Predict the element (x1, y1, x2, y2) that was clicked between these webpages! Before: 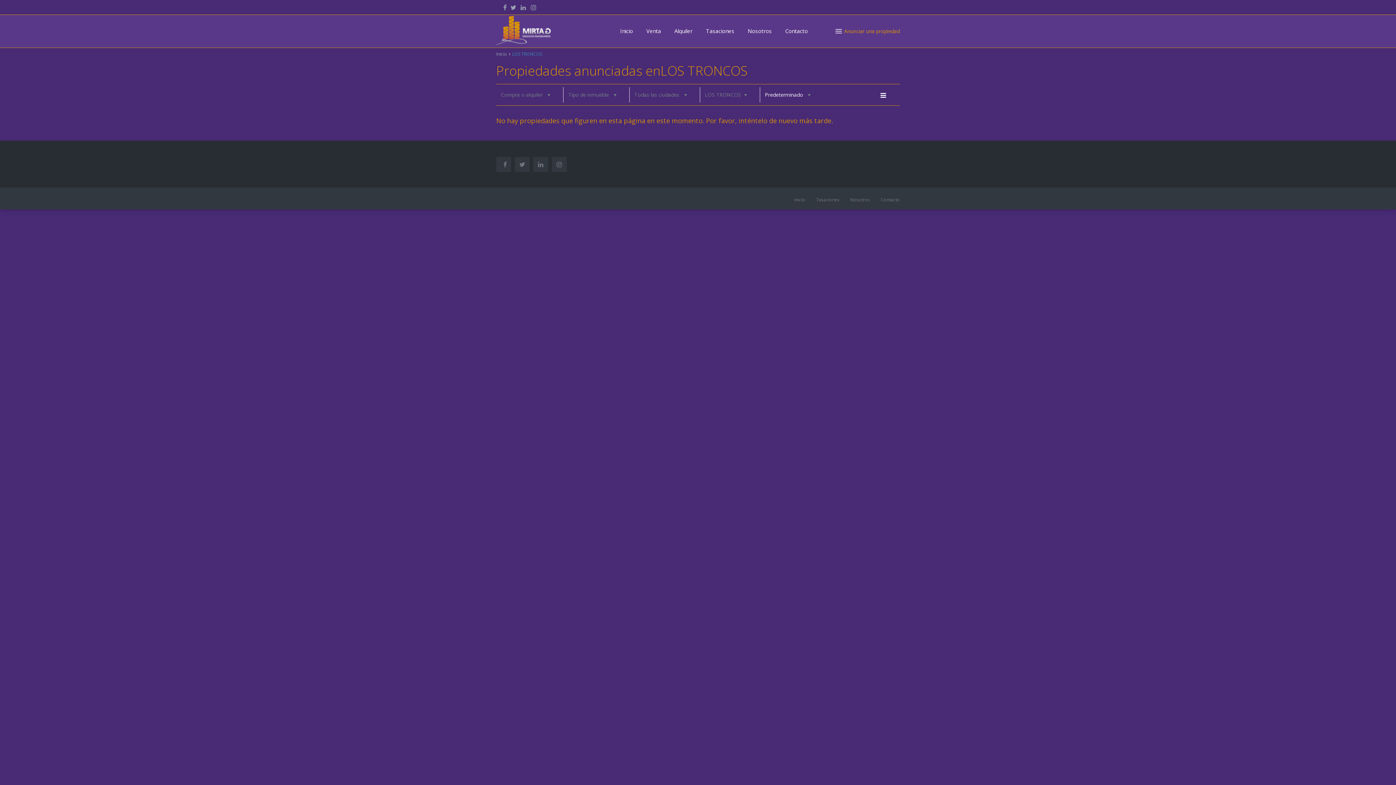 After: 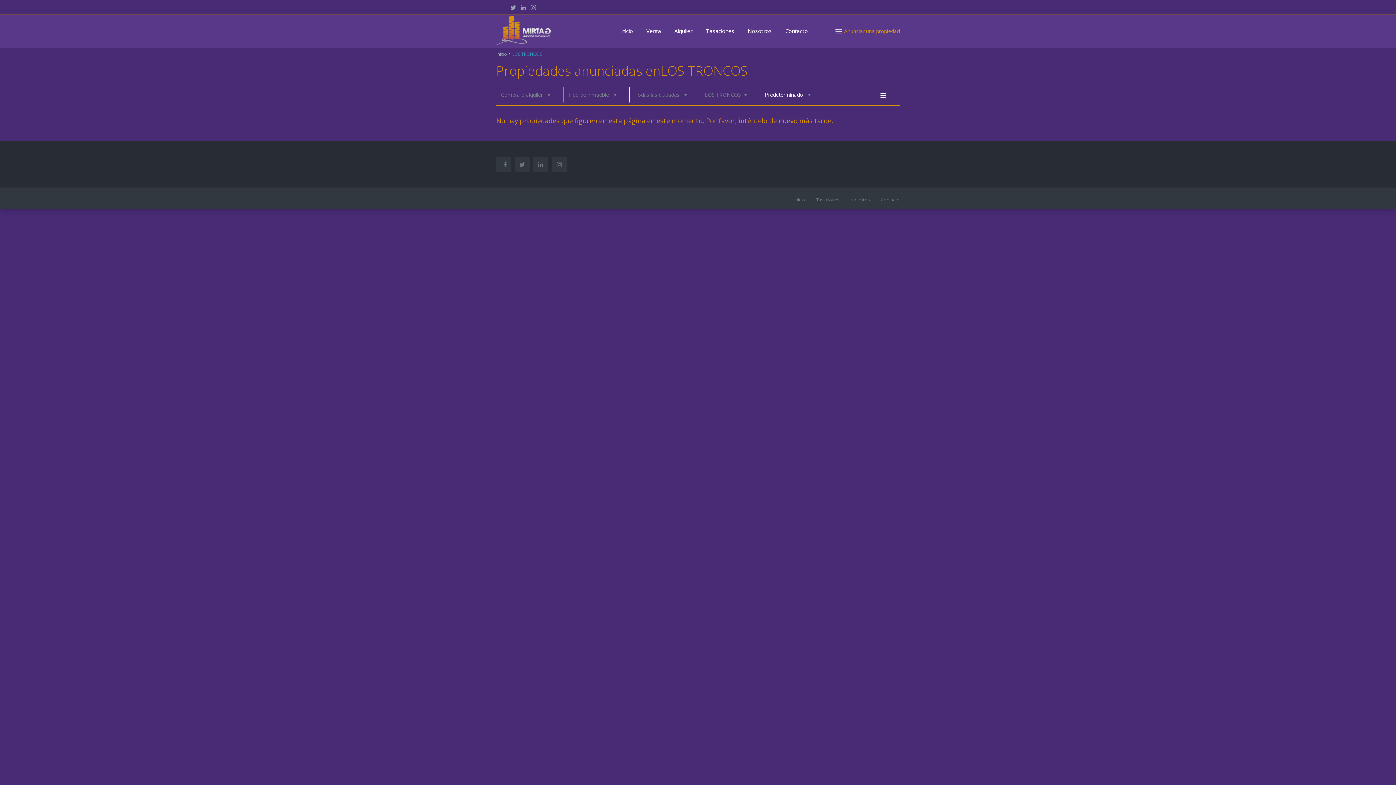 Action: bbox: (497, 3, 506, 14)